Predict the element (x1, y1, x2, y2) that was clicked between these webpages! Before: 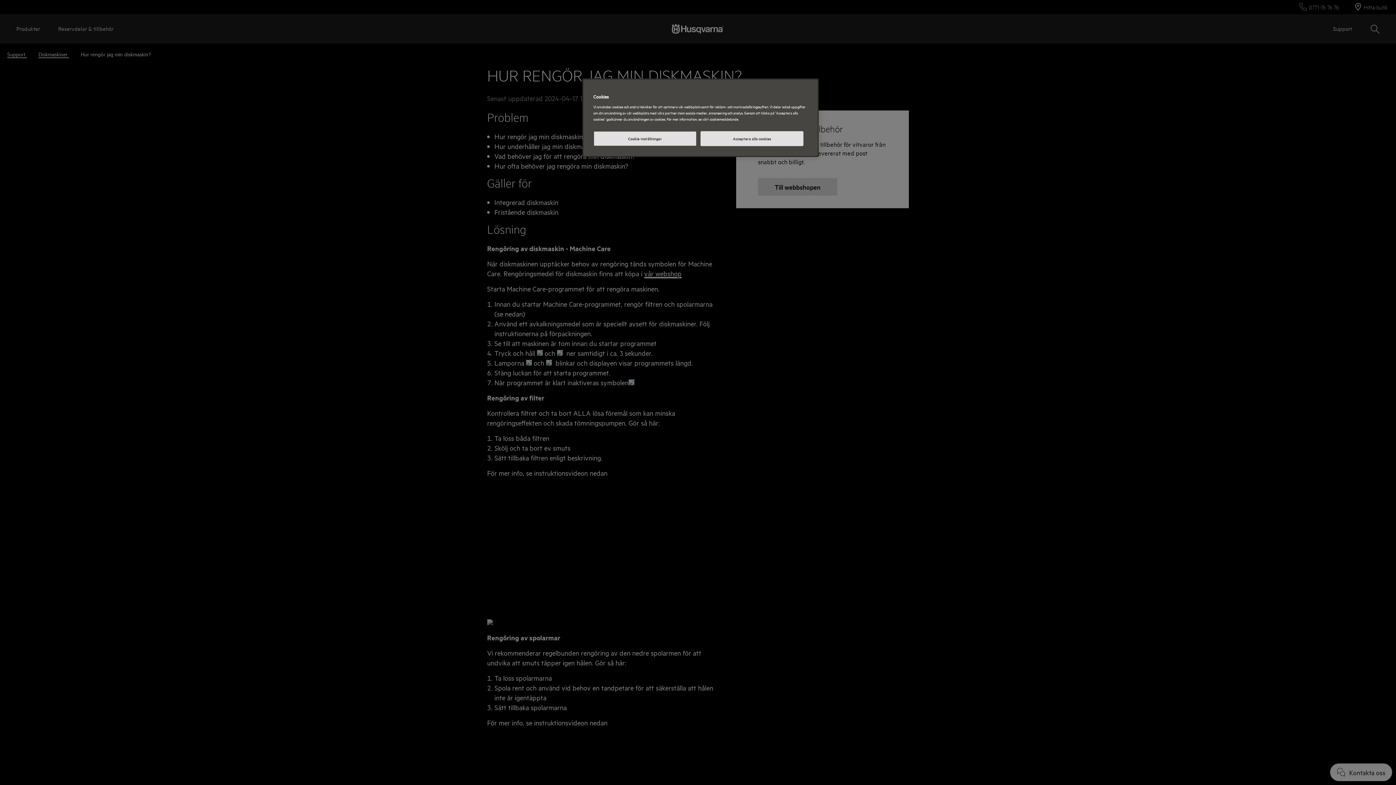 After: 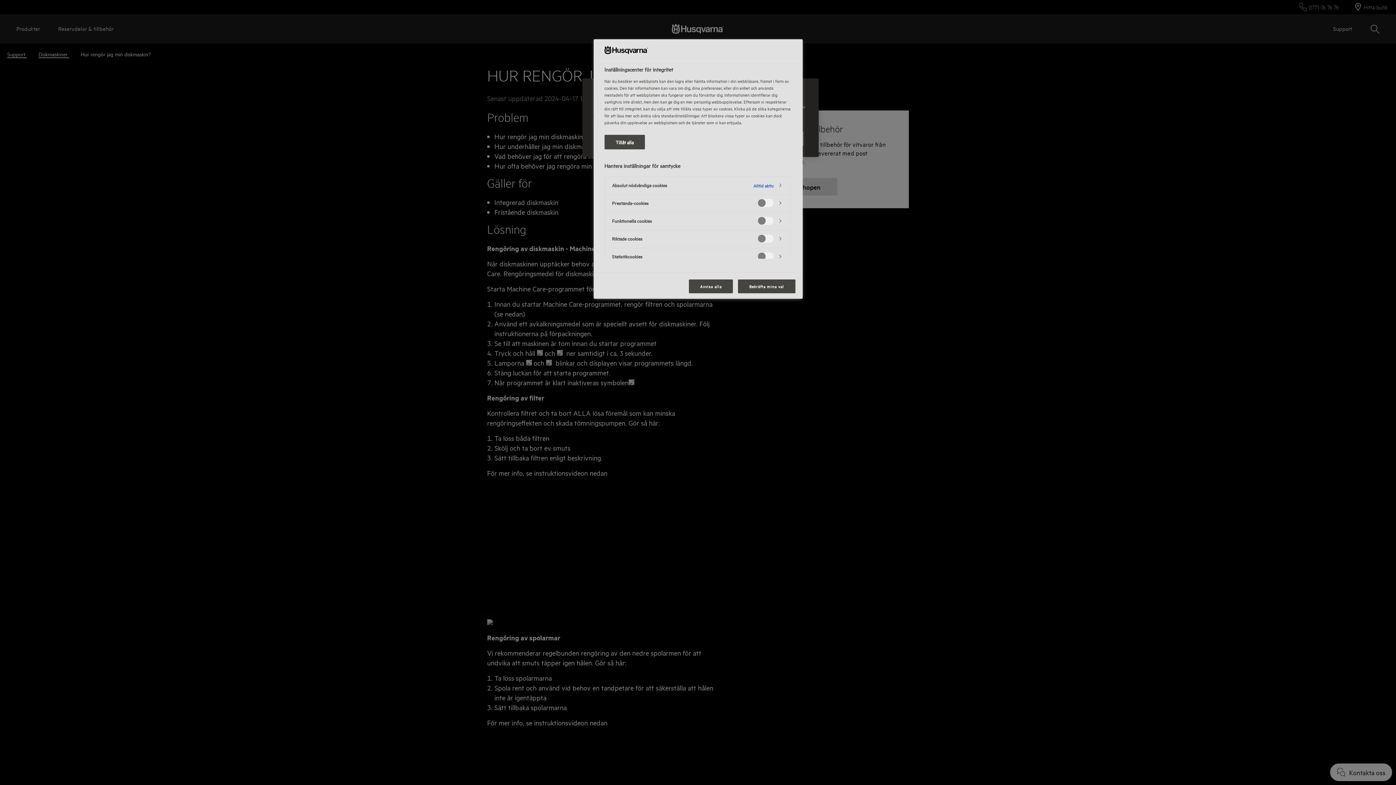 Action: bbox: (593, 131, 696, 146) label: Cookie-inställningar